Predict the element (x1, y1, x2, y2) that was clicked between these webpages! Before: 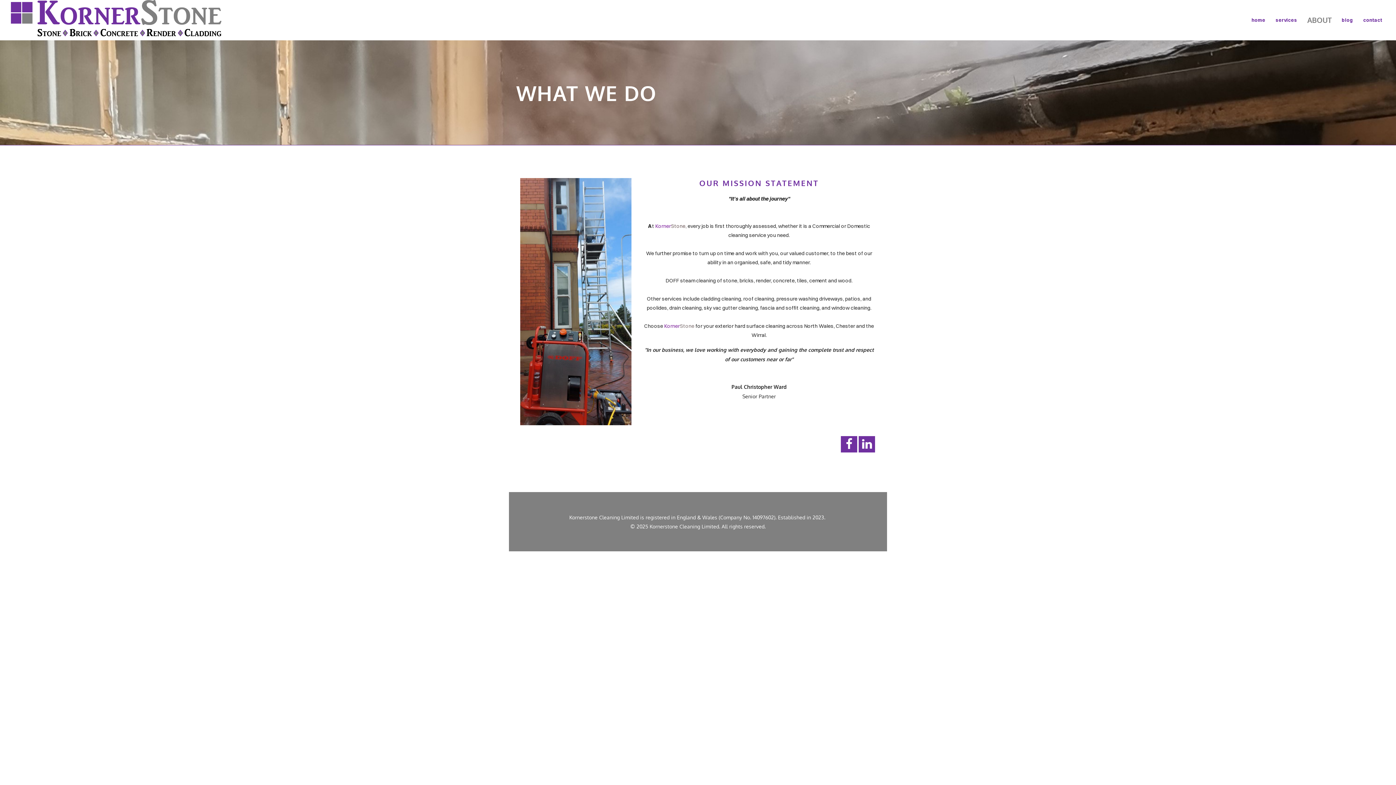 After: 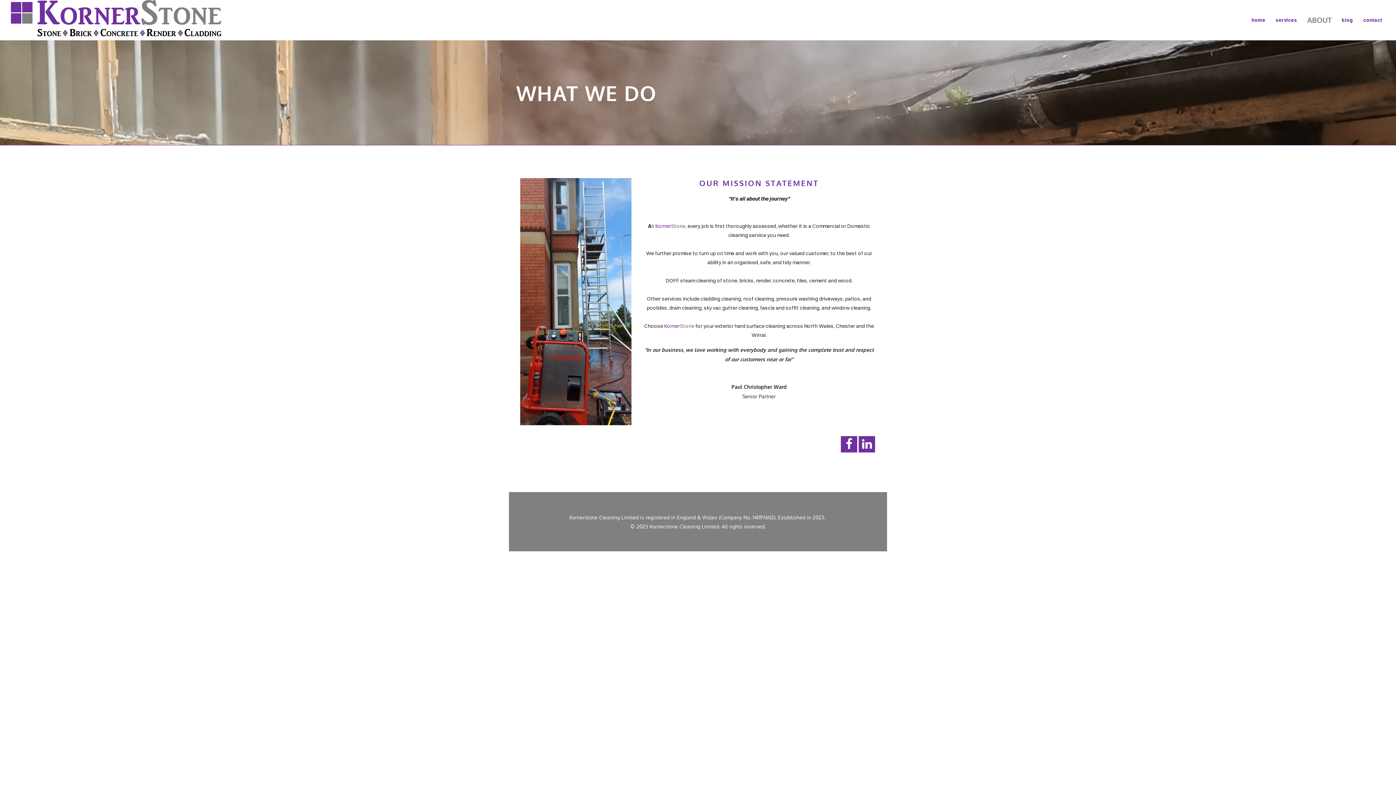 Action: bbox: (859, 436, 874, 451)